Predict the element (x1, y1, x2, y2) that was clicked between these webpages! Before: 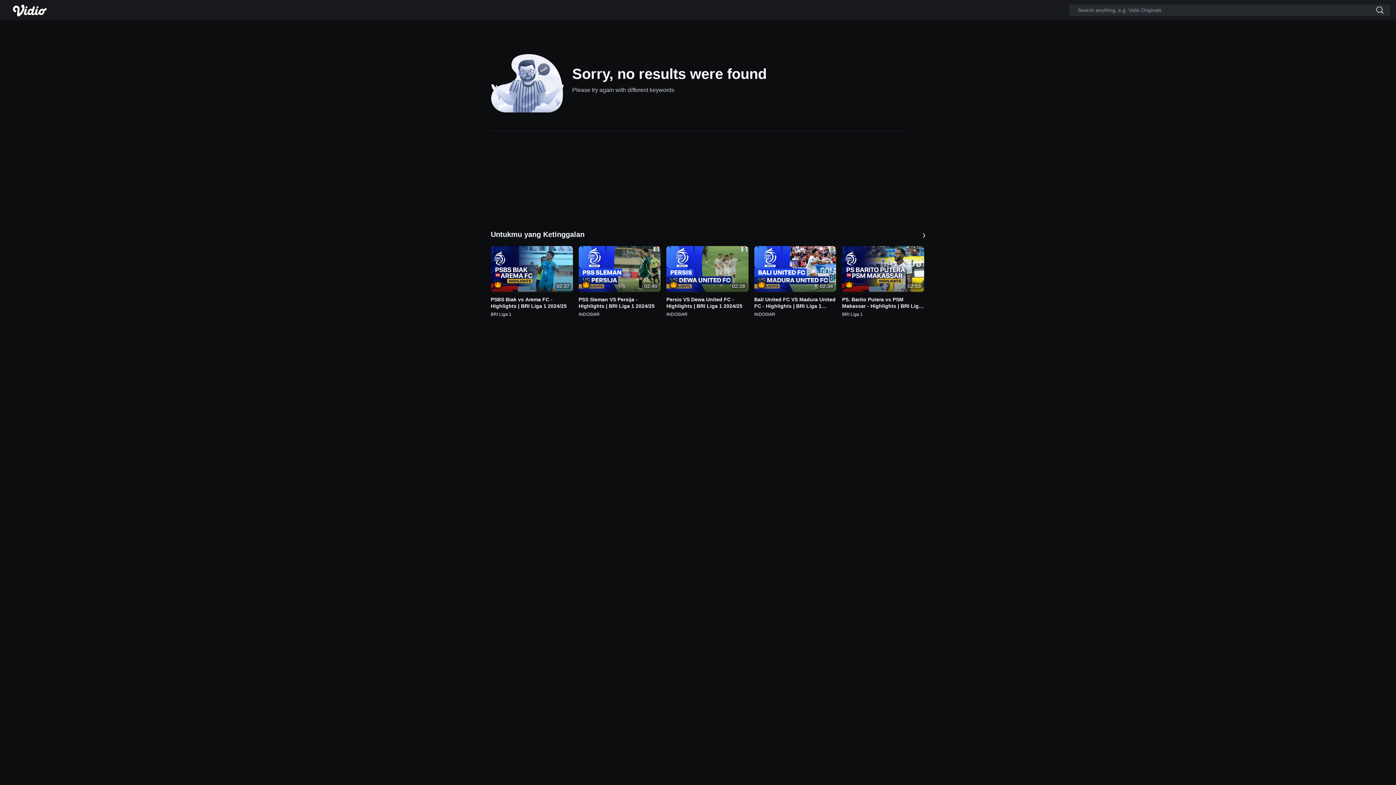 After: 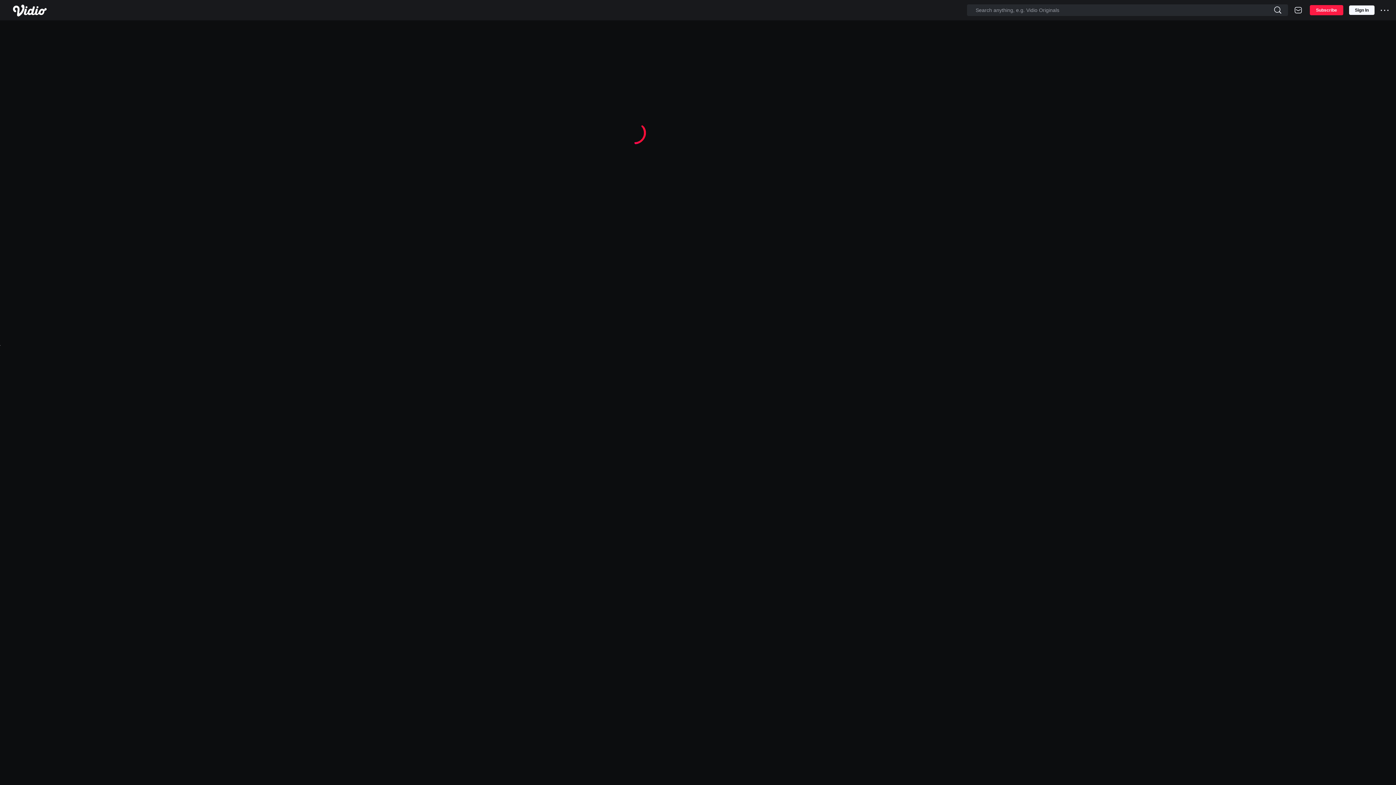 Action: label: 02:40
PSS Sleman VS Persija - Highlights | BRI Liga 1 2024/25 bbox: (578, 246, 660, 309)